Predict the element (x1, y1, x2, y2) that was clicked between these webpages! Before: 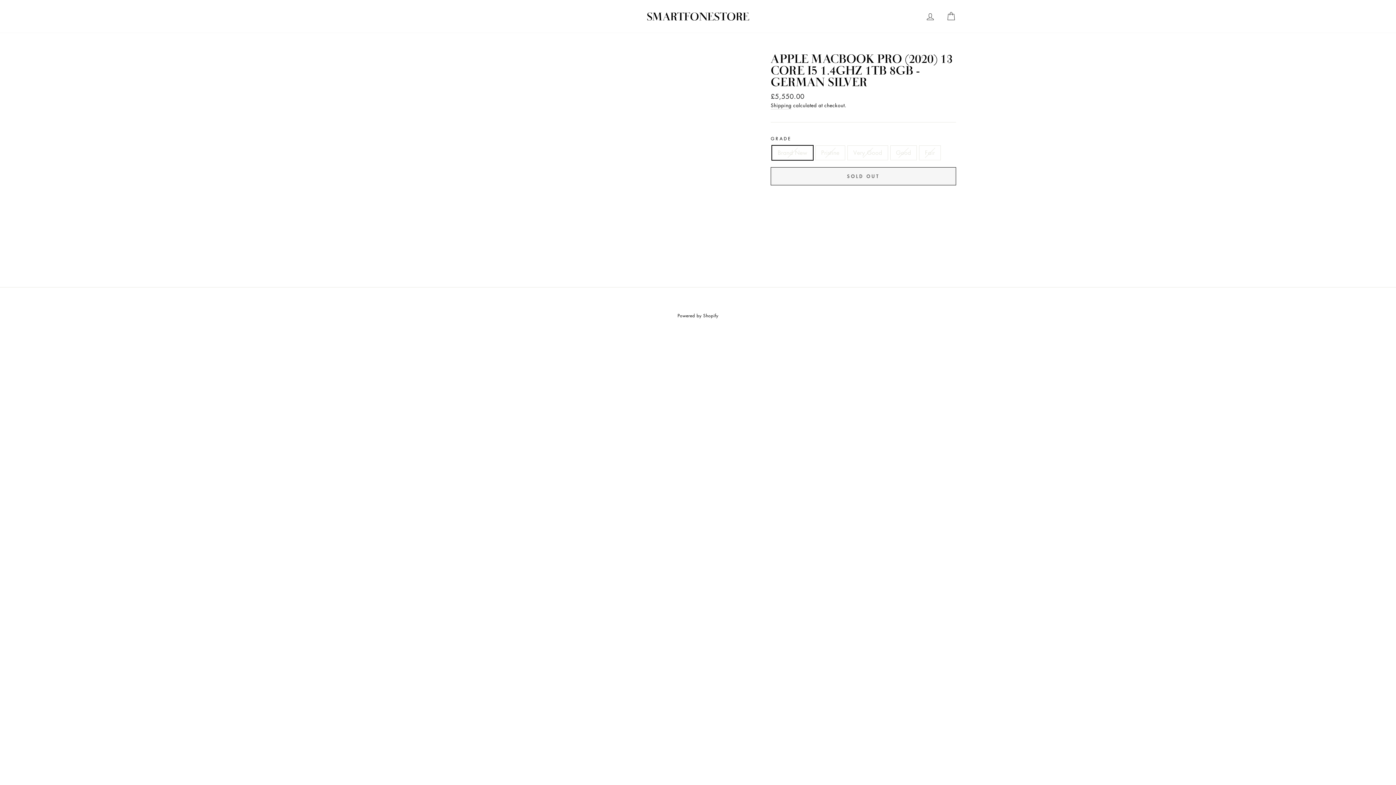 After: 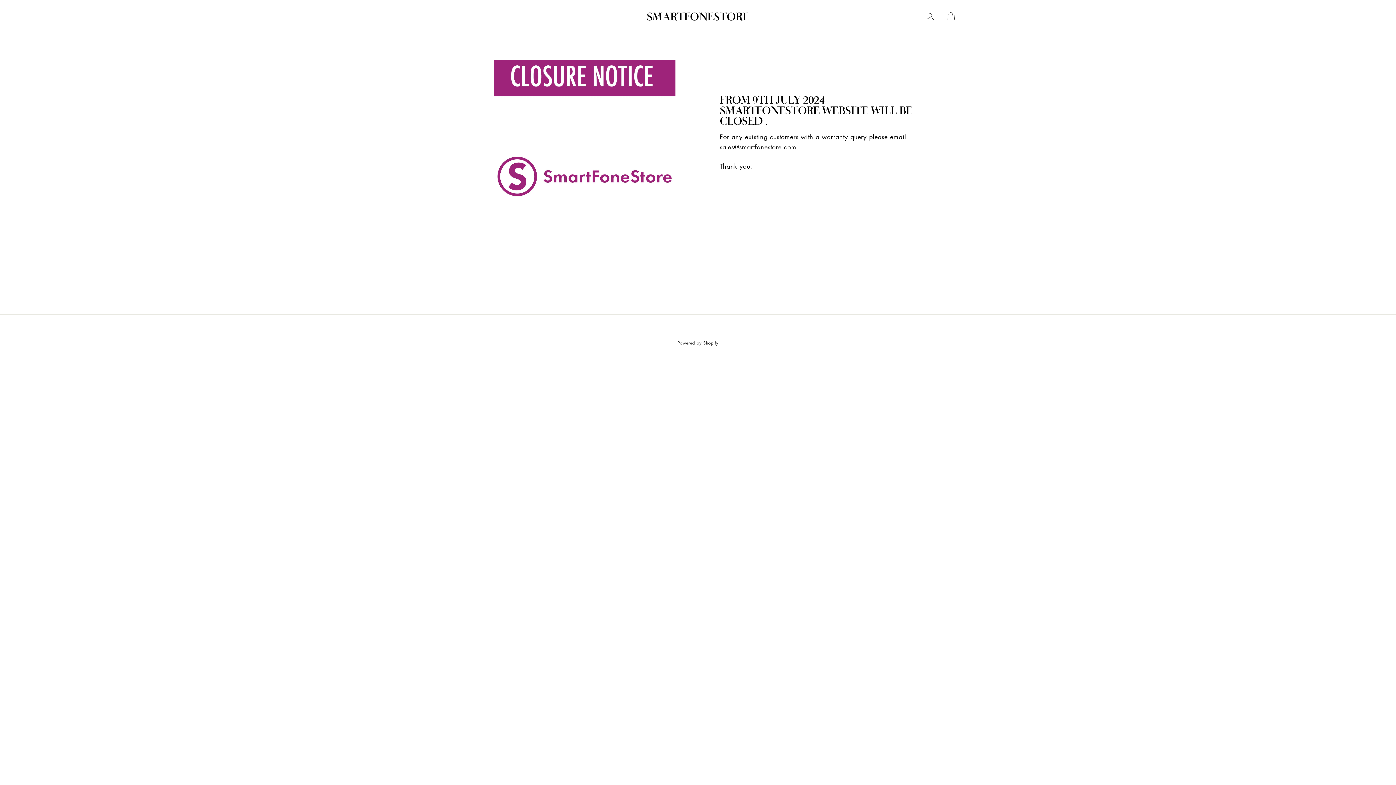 Action: label: SMARTFONESTORE bbox: (646, 10, 749, 21)